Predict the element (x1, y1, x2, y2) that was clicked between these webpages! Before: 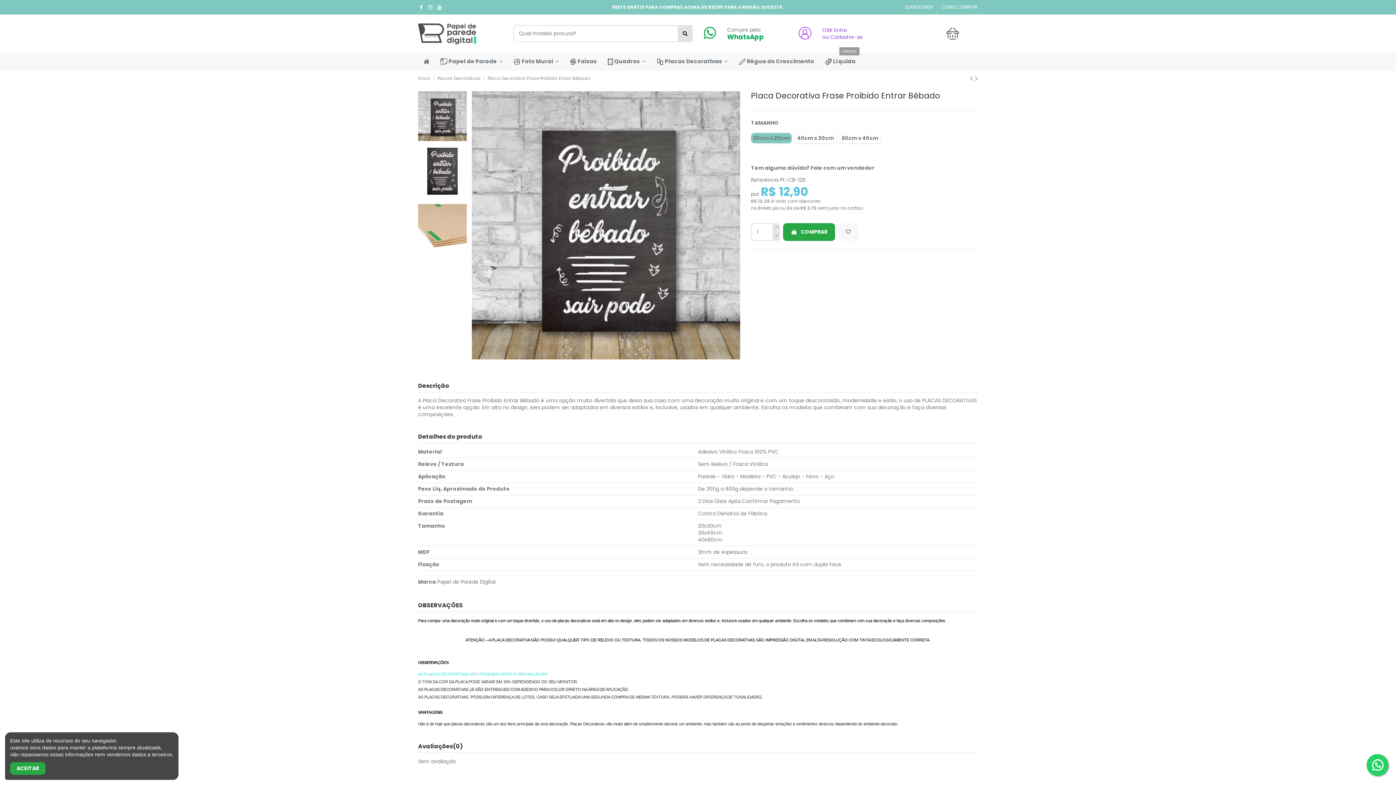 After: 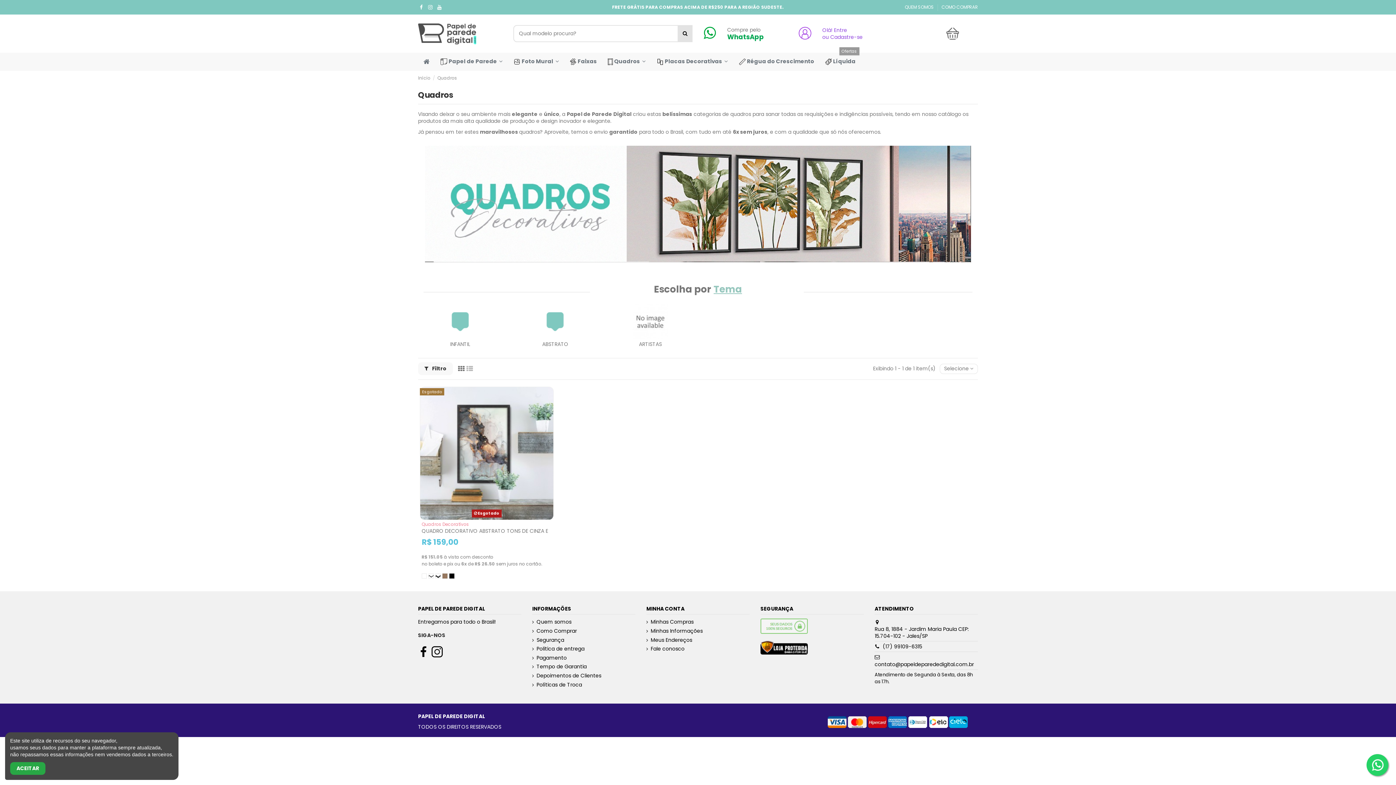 Action: bbox: (602, 52, 651, 70) label: Quadros 